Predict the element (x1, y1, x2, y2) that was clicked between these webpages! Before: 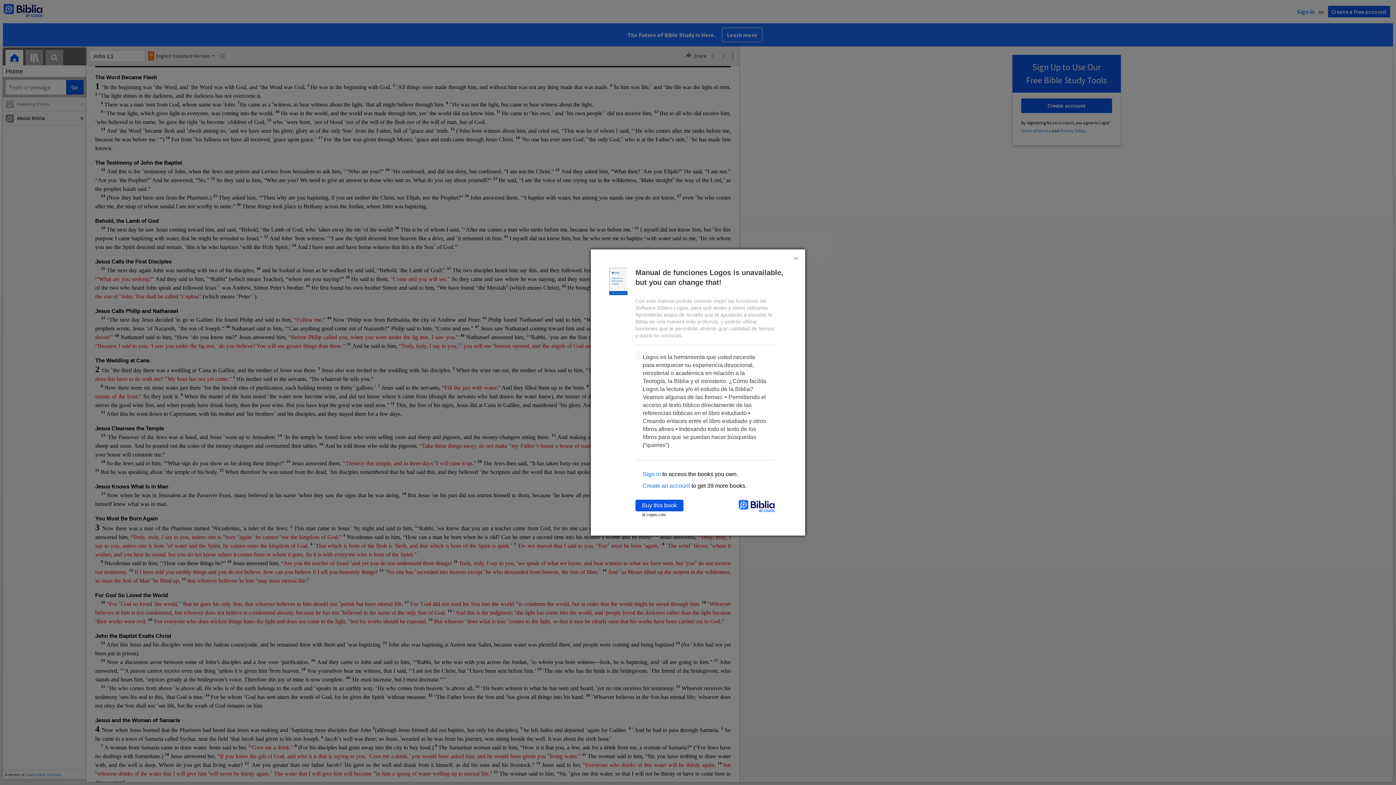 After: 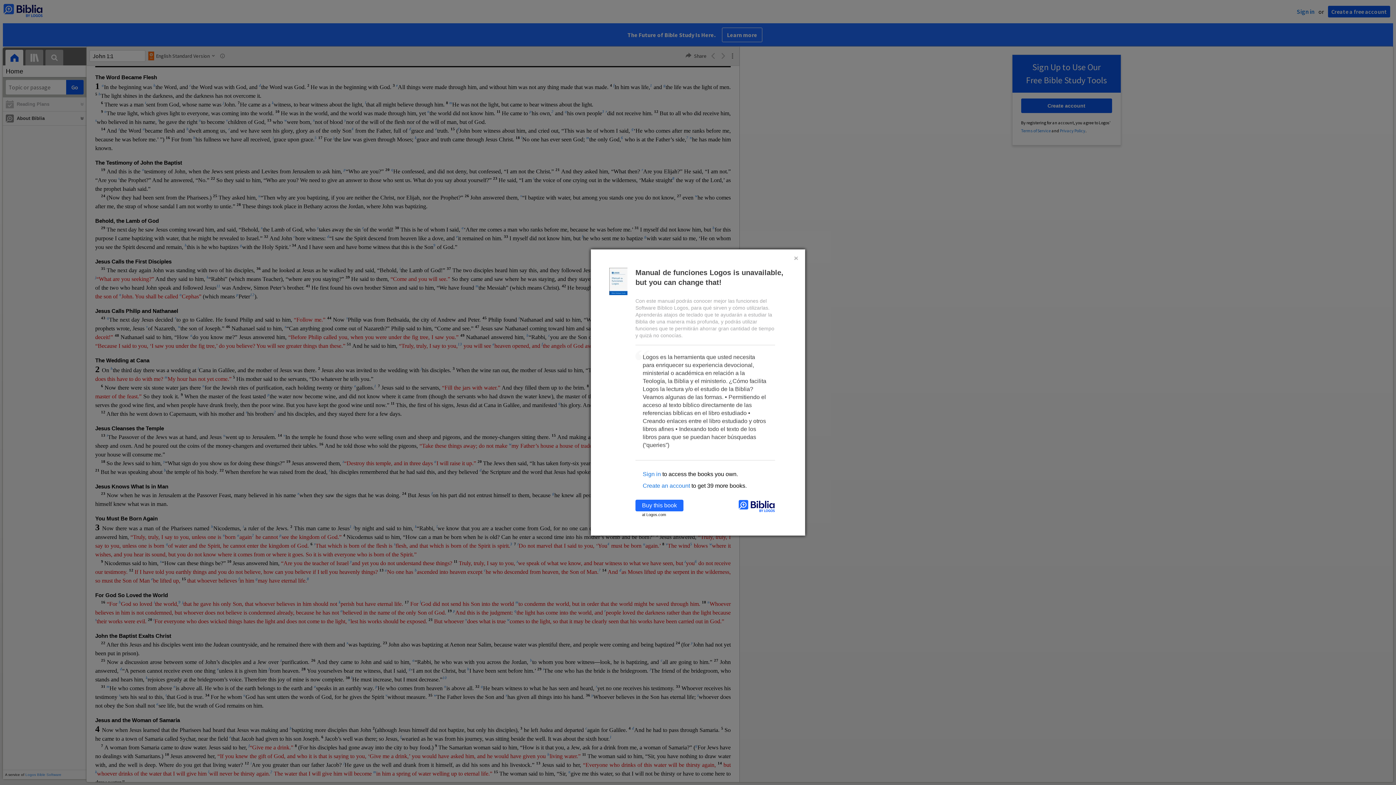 Action: bbox: (635, 500, 683, 511) label: Buy this book